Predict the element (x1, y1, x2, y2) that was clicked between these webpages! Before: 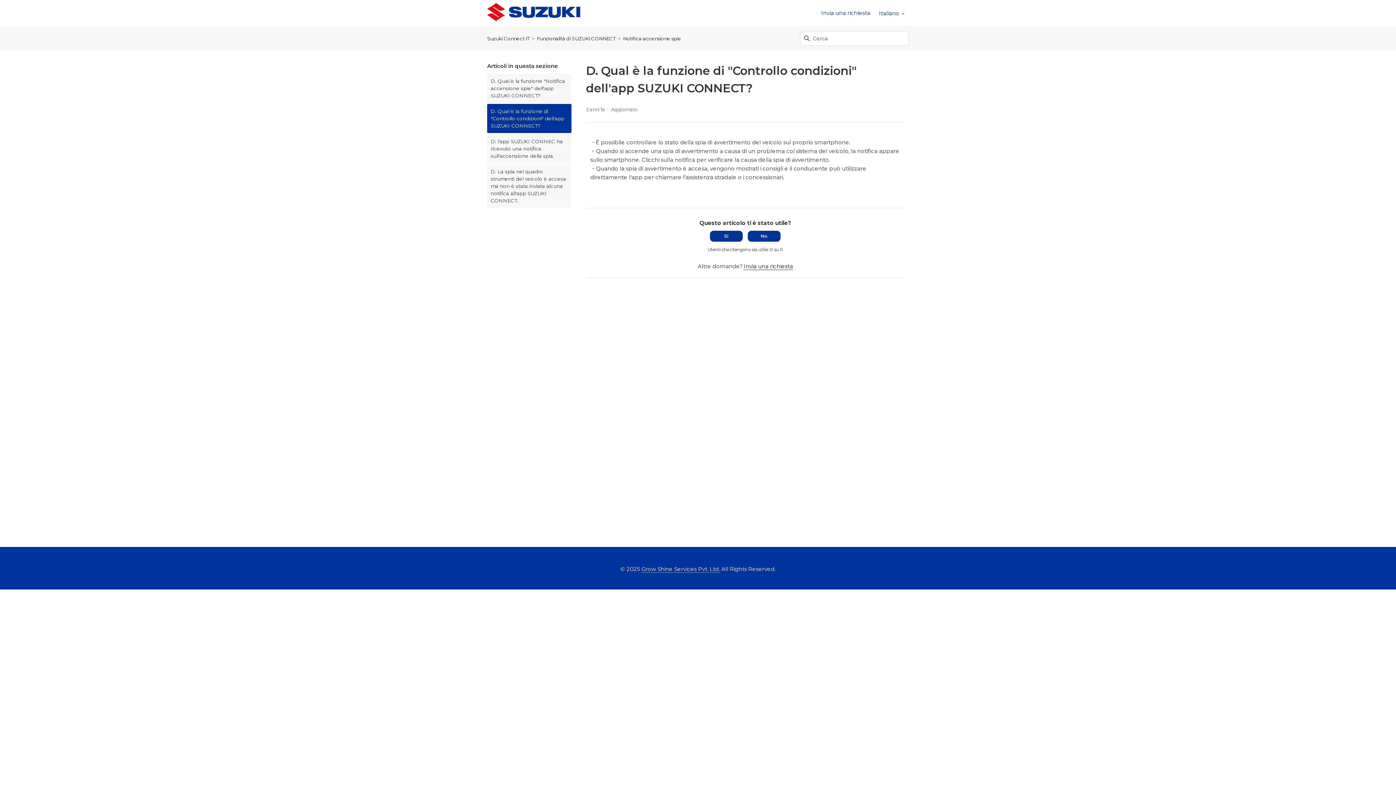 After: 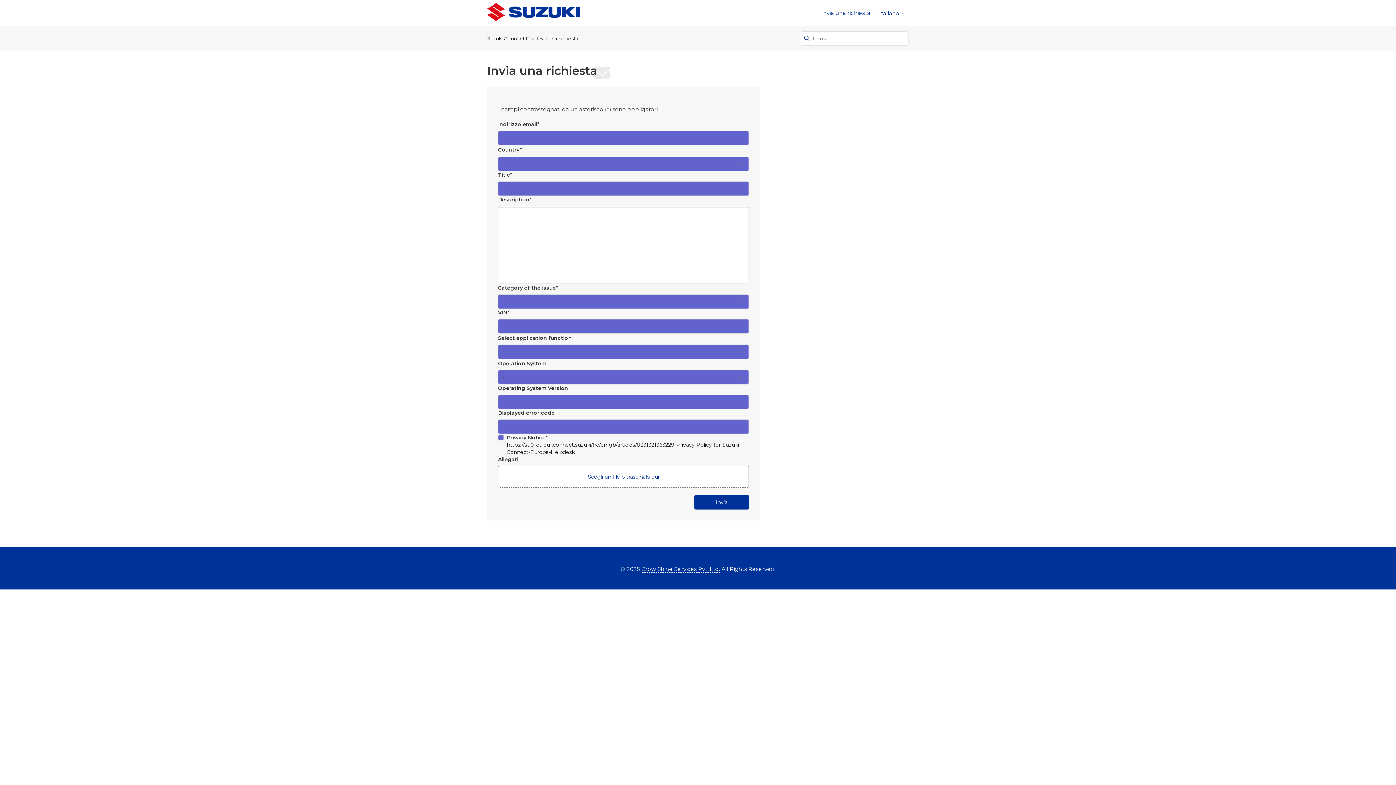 Action: bbox: (744, 262, 793, 270) label: Invia una richiesta